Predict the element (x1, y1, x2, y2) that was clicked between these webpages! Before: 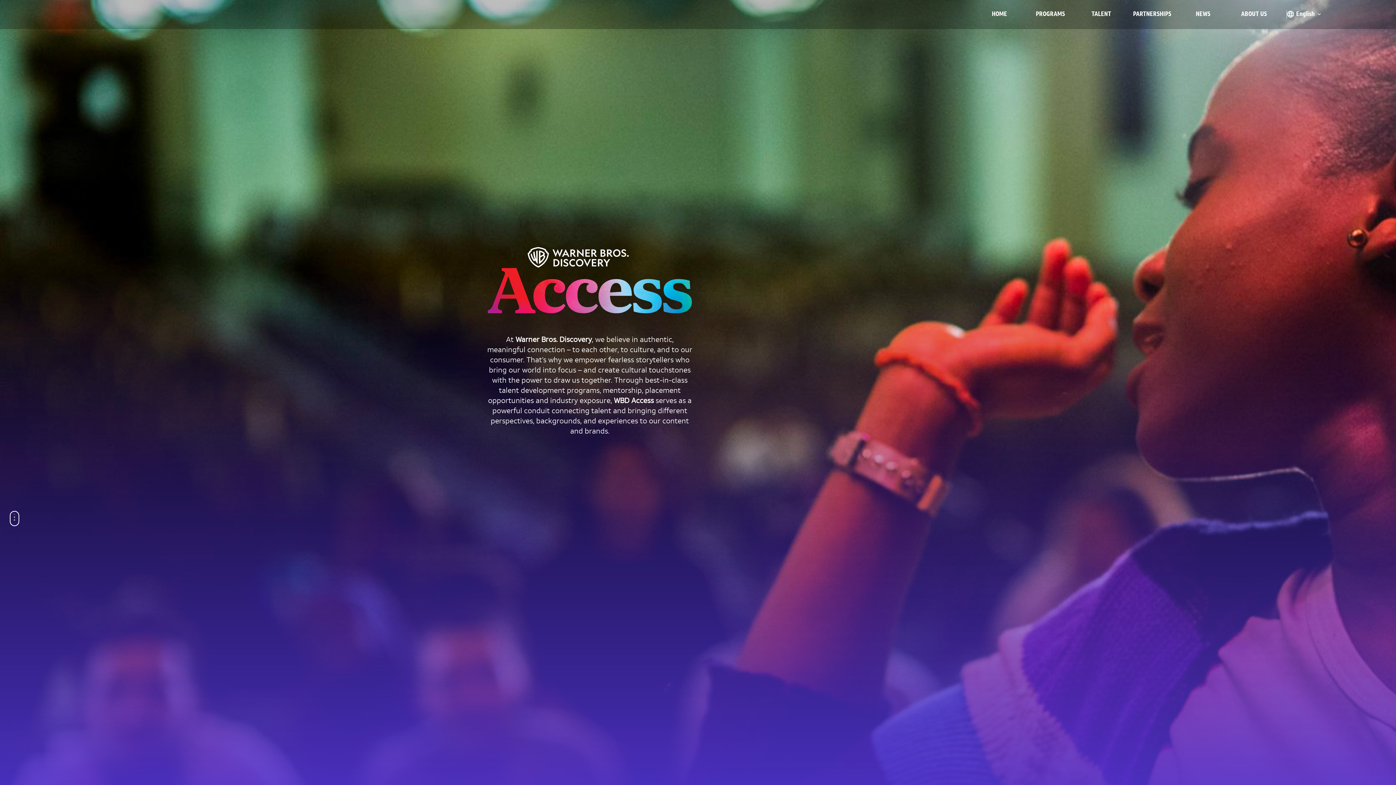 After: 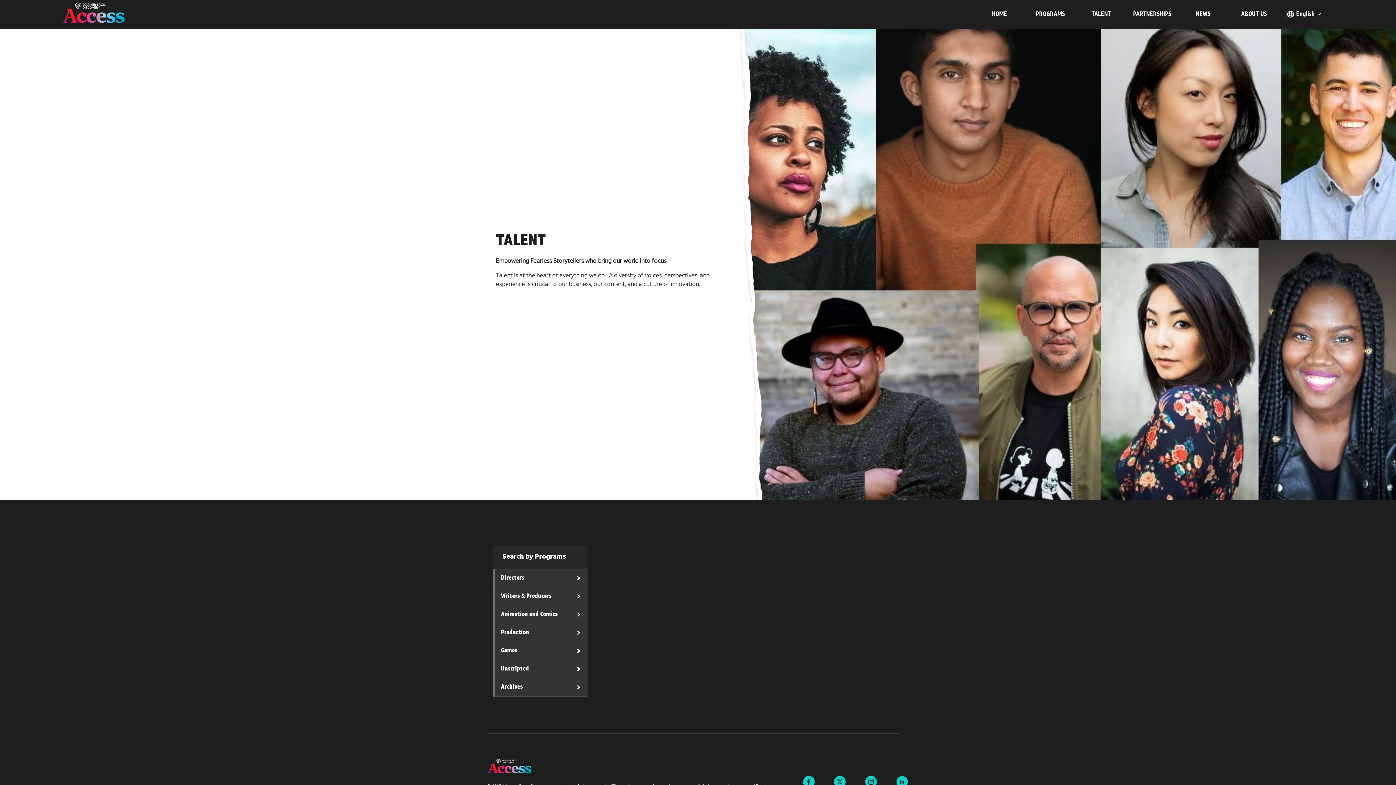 Action: label: TALENT bbox: (1076, 0, 1126, 29)